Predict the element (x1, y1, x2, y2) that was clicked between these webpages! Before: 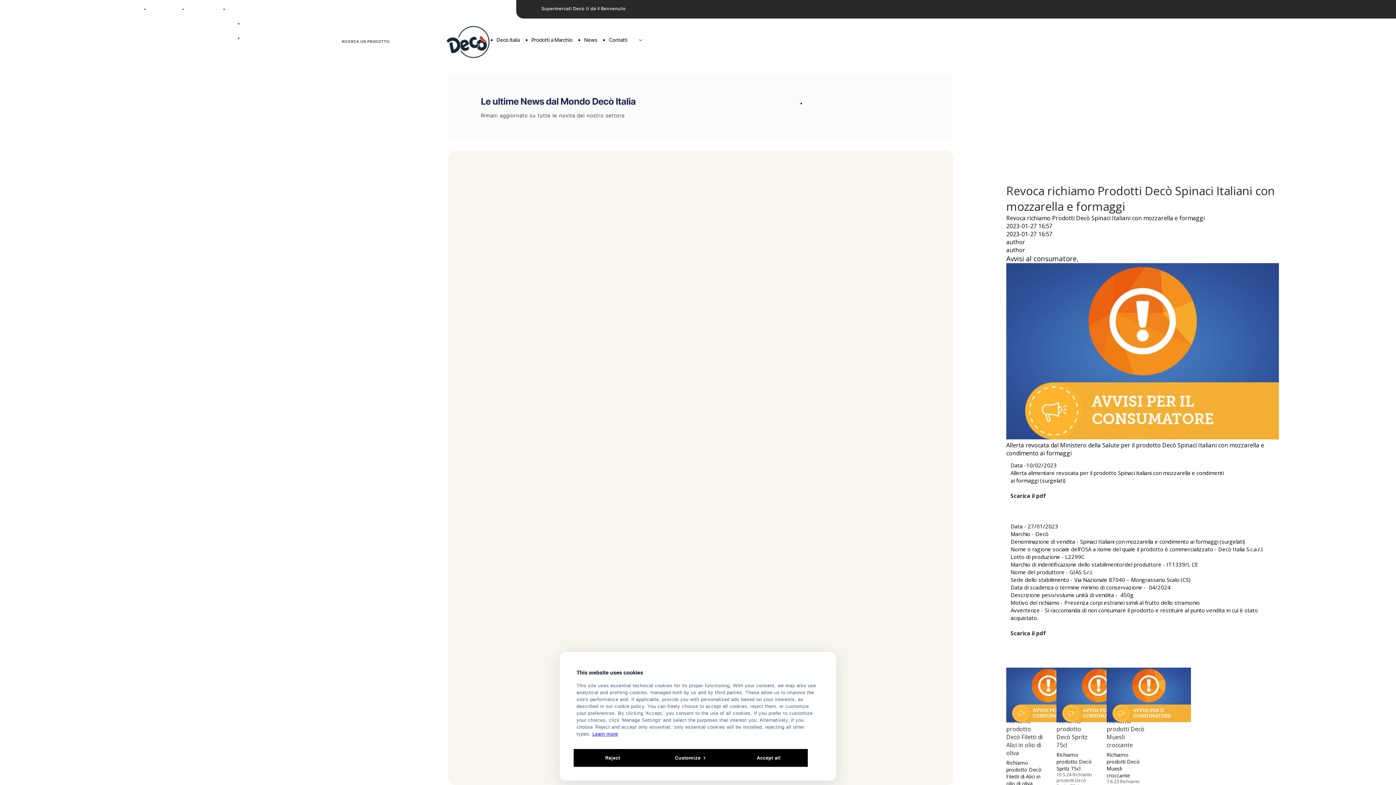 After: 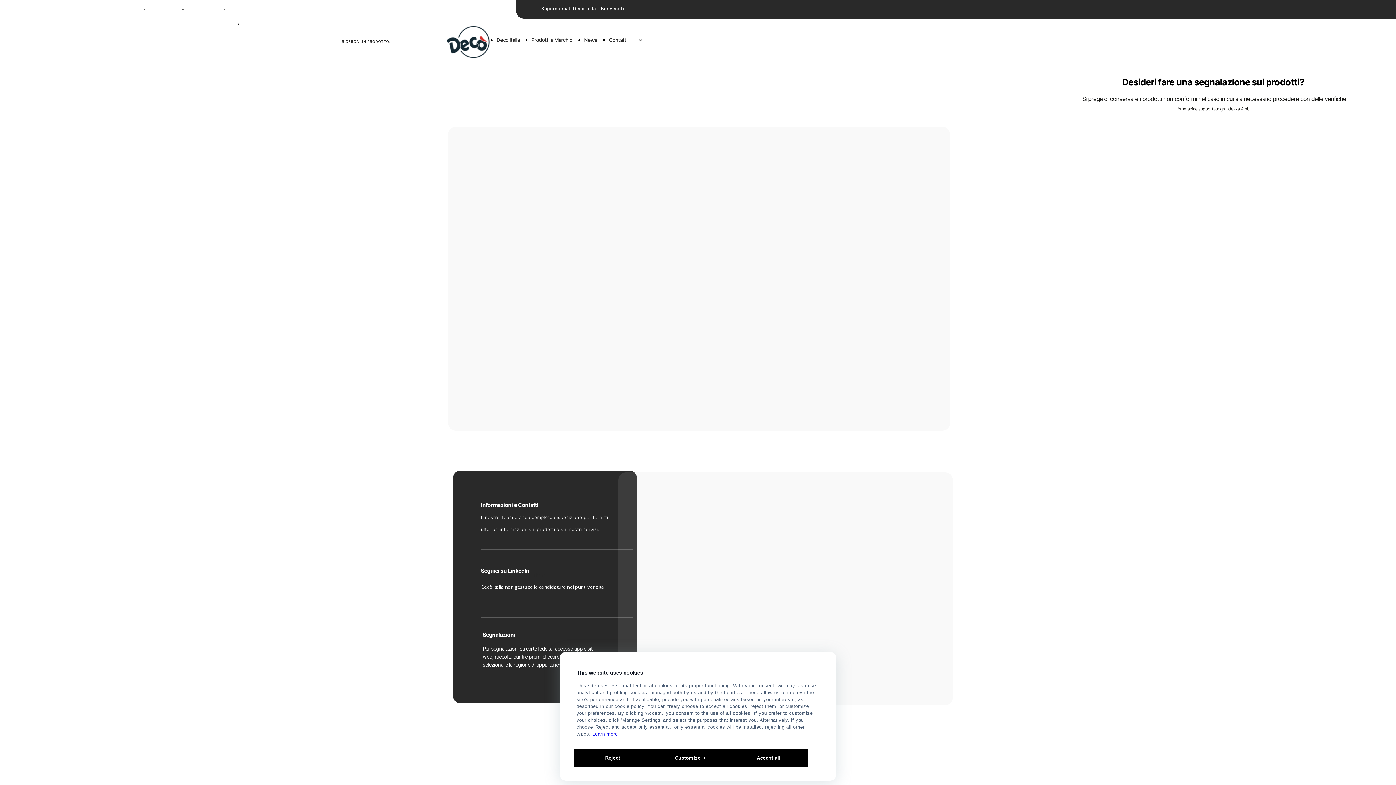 Action: bbox: (609, 36, 627, 42) label: Contatti